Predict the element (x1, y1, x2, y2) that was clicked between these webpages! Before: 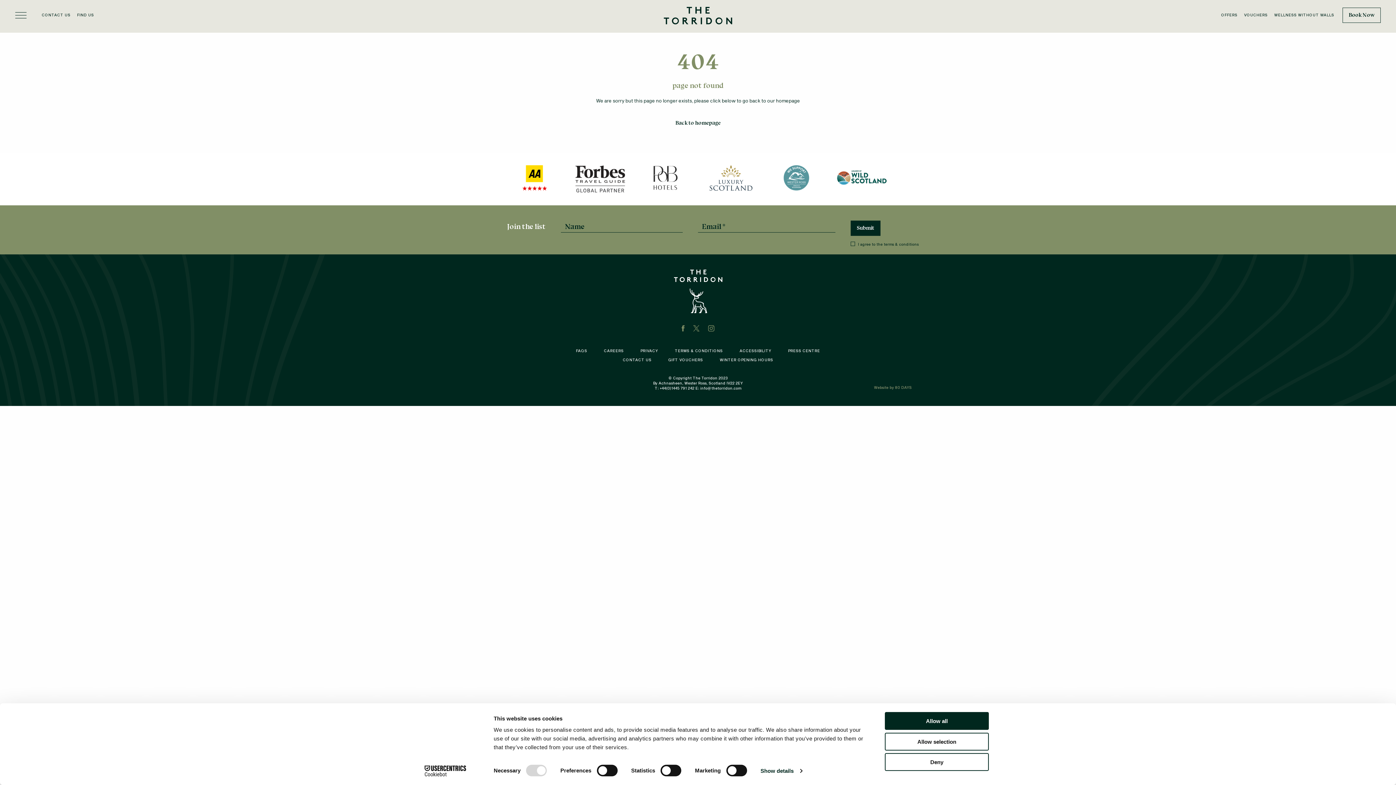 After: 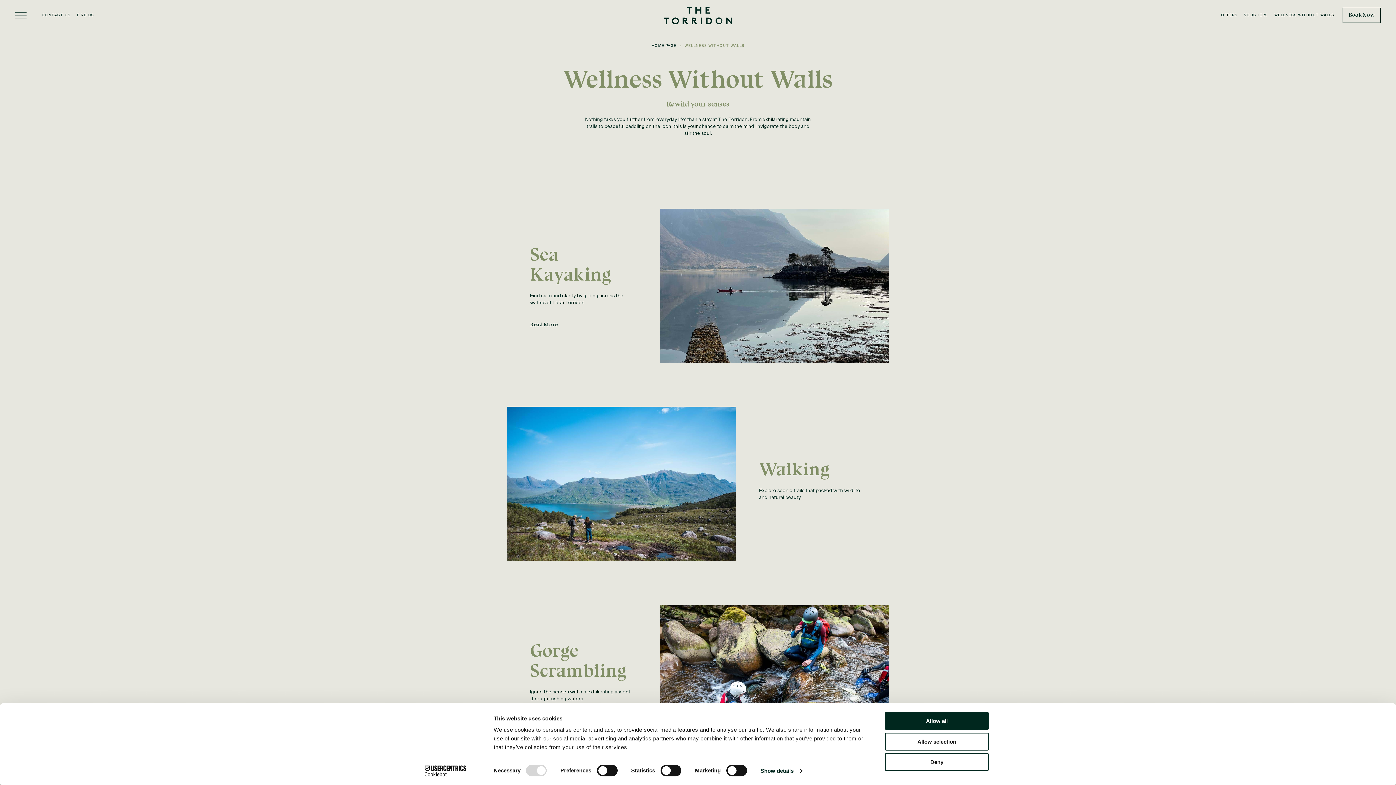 Action: label: WELLNESS WITHOUT WALLS bbox: (1274, 12, 1334, 20)